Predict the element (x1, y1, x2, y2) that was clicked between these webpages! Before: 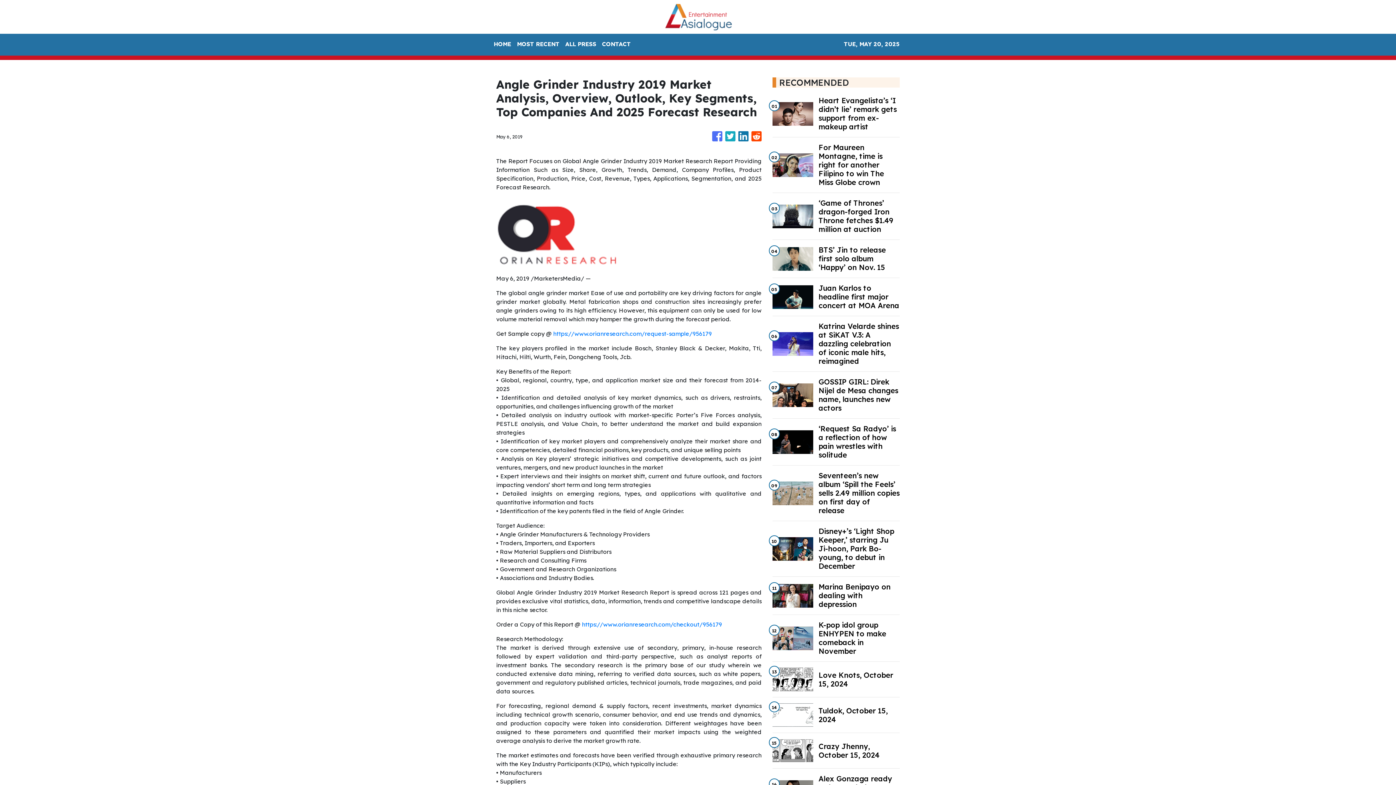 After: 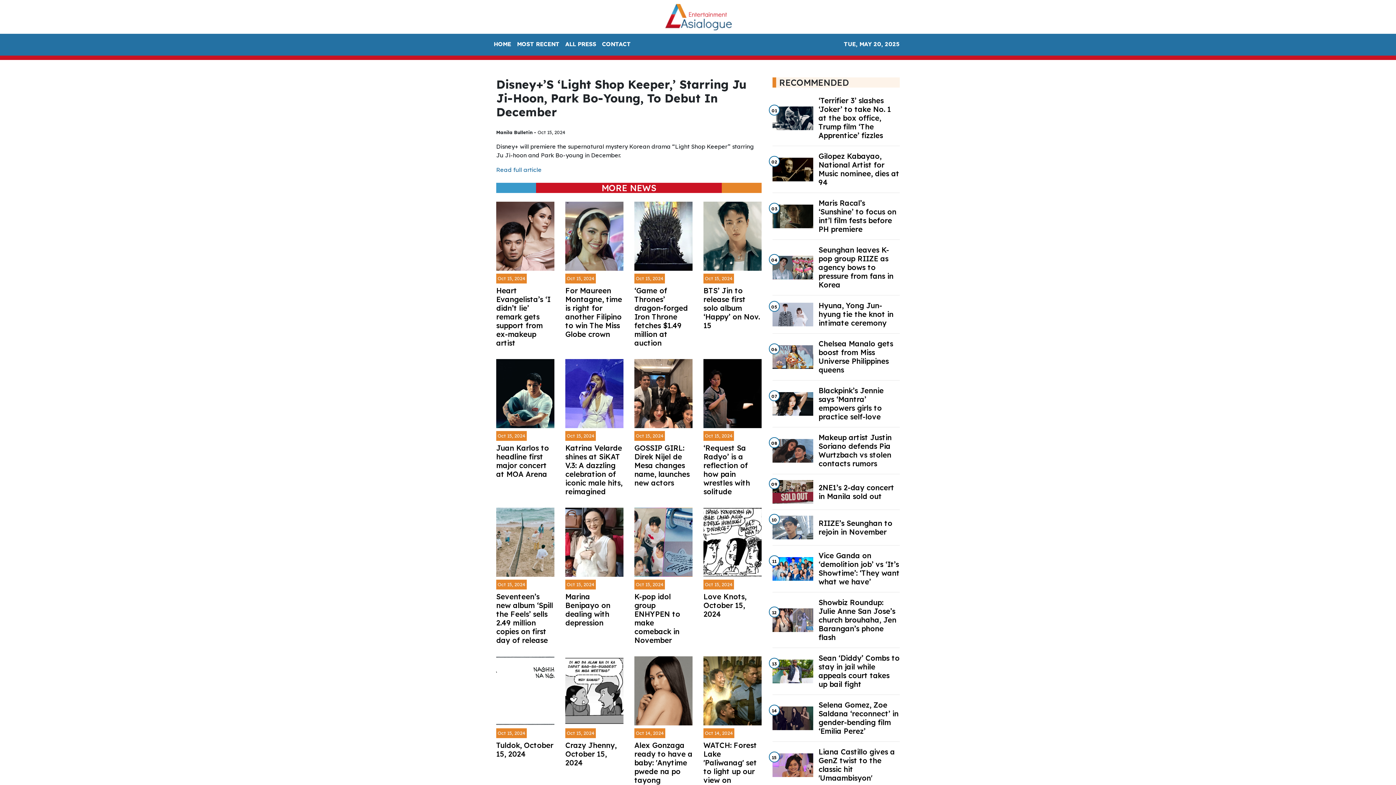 Action: bbox: (818, 527, 899, 570) label: Disney+’s ‘Light Shop Keeper,’ starring Ju Ji-hoon, Park Bo-young, to debut in December